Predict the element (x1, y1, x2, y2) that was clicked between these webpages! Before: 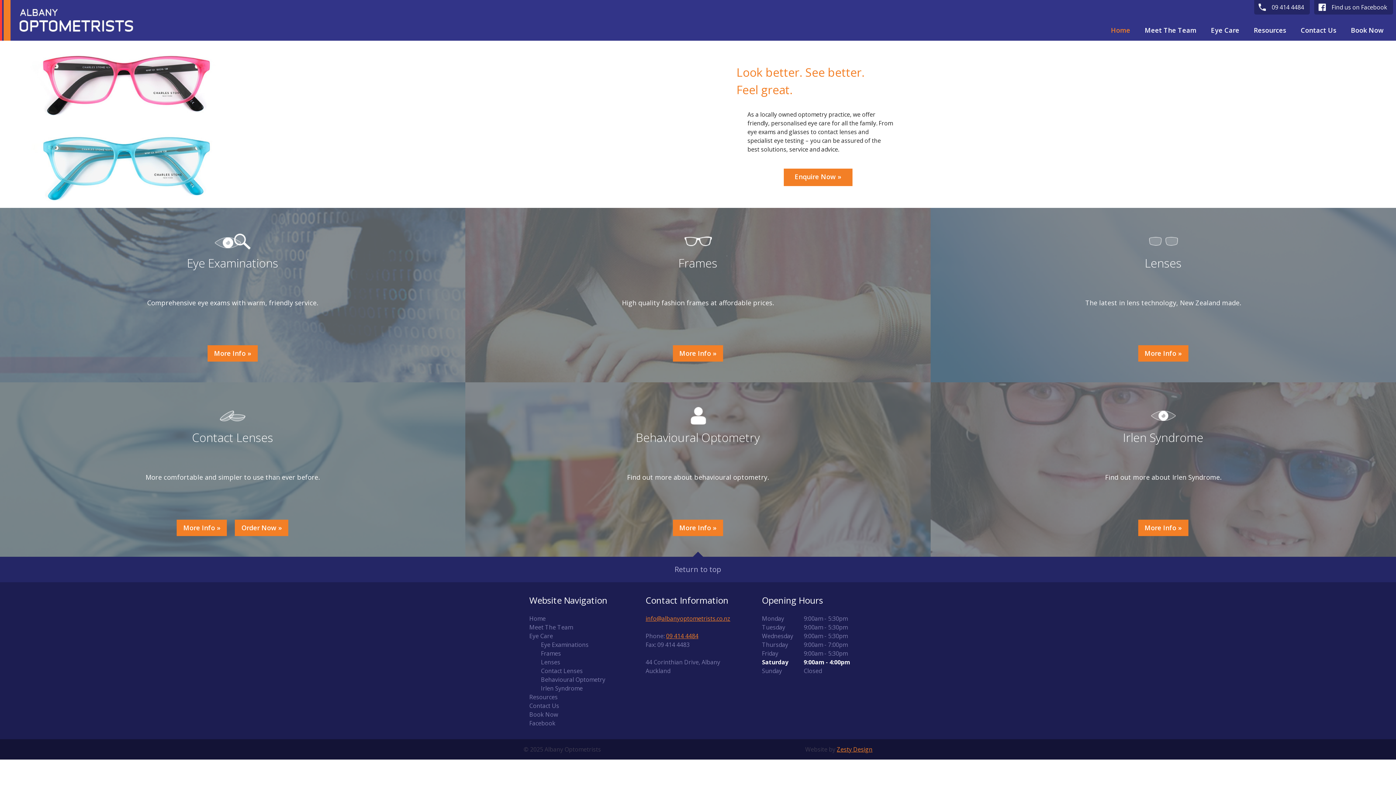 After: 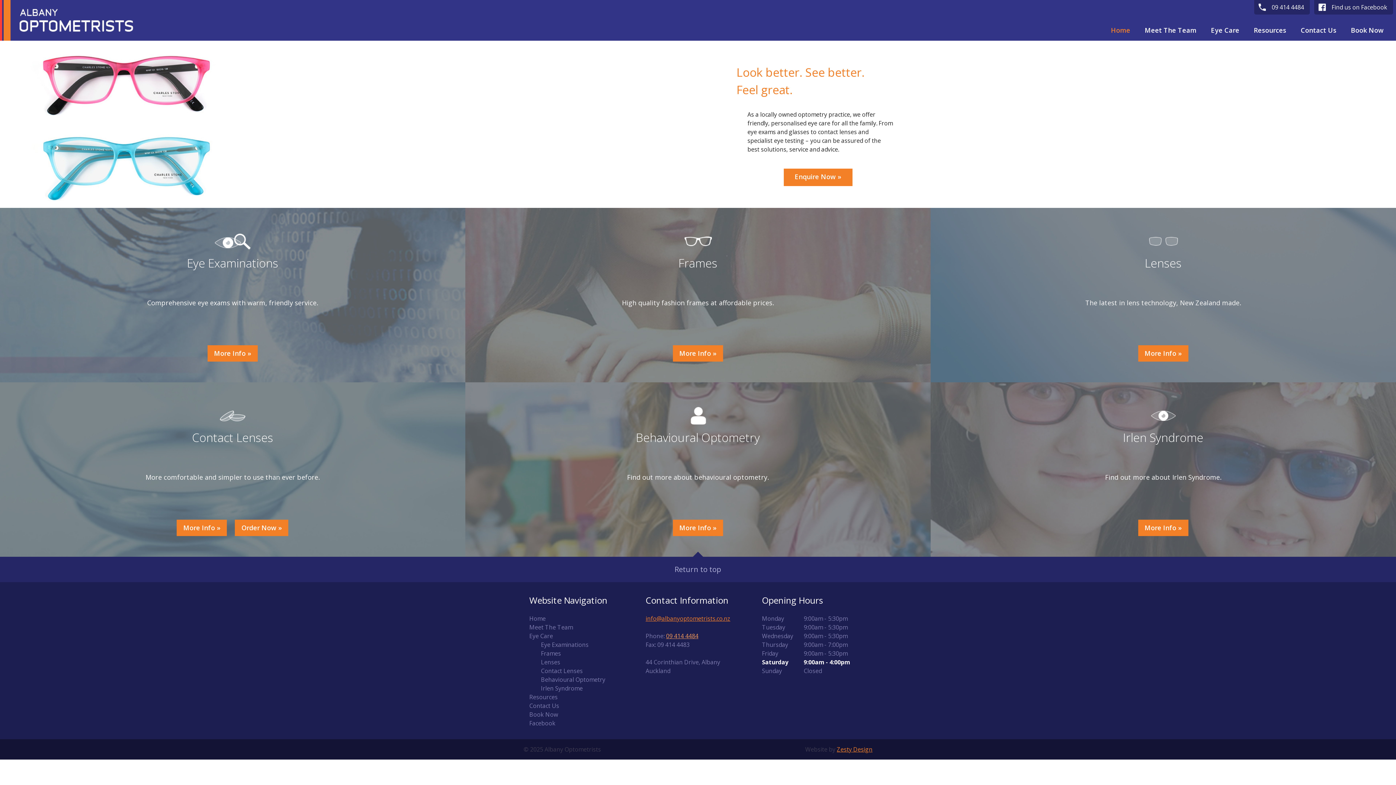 Action: bbox: (666, 632, 698, 640) label: 09 414 4484